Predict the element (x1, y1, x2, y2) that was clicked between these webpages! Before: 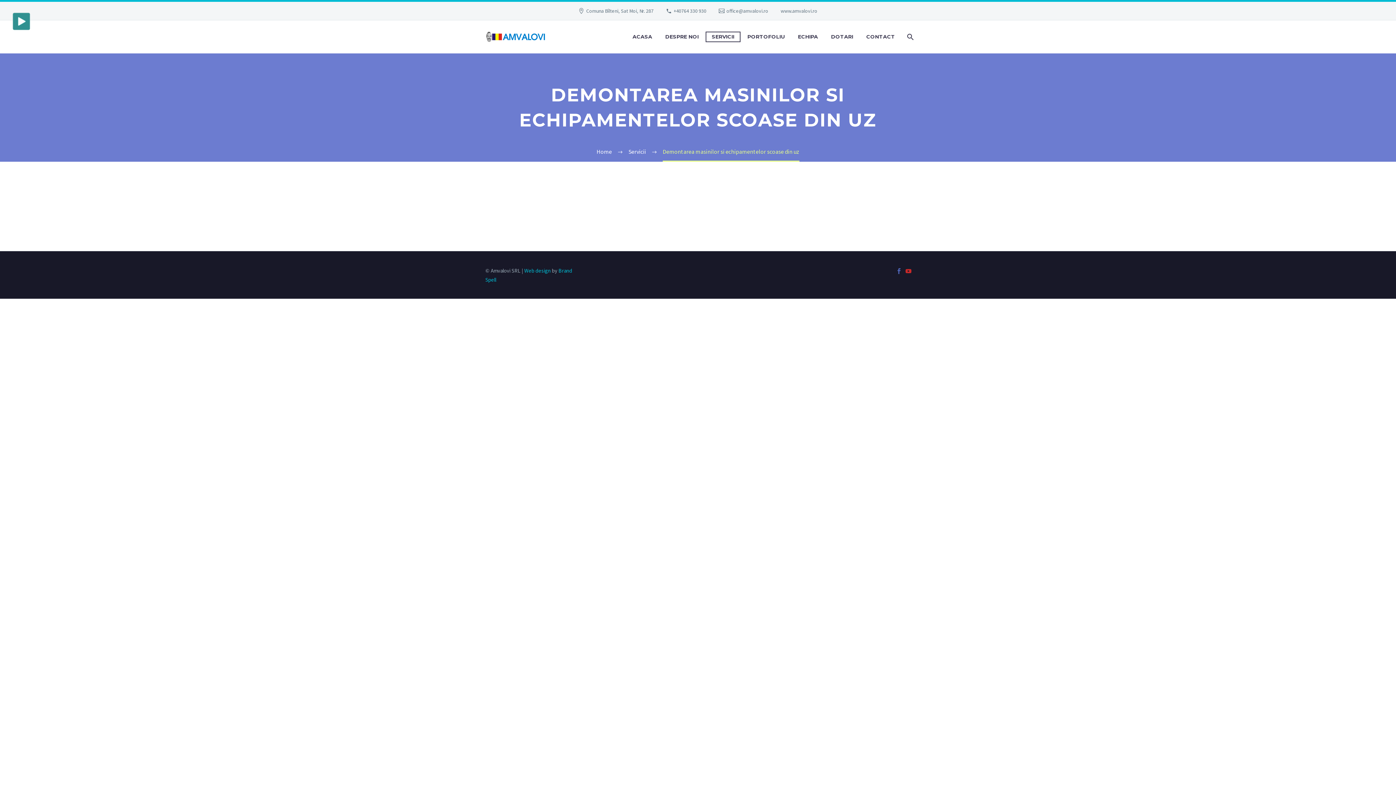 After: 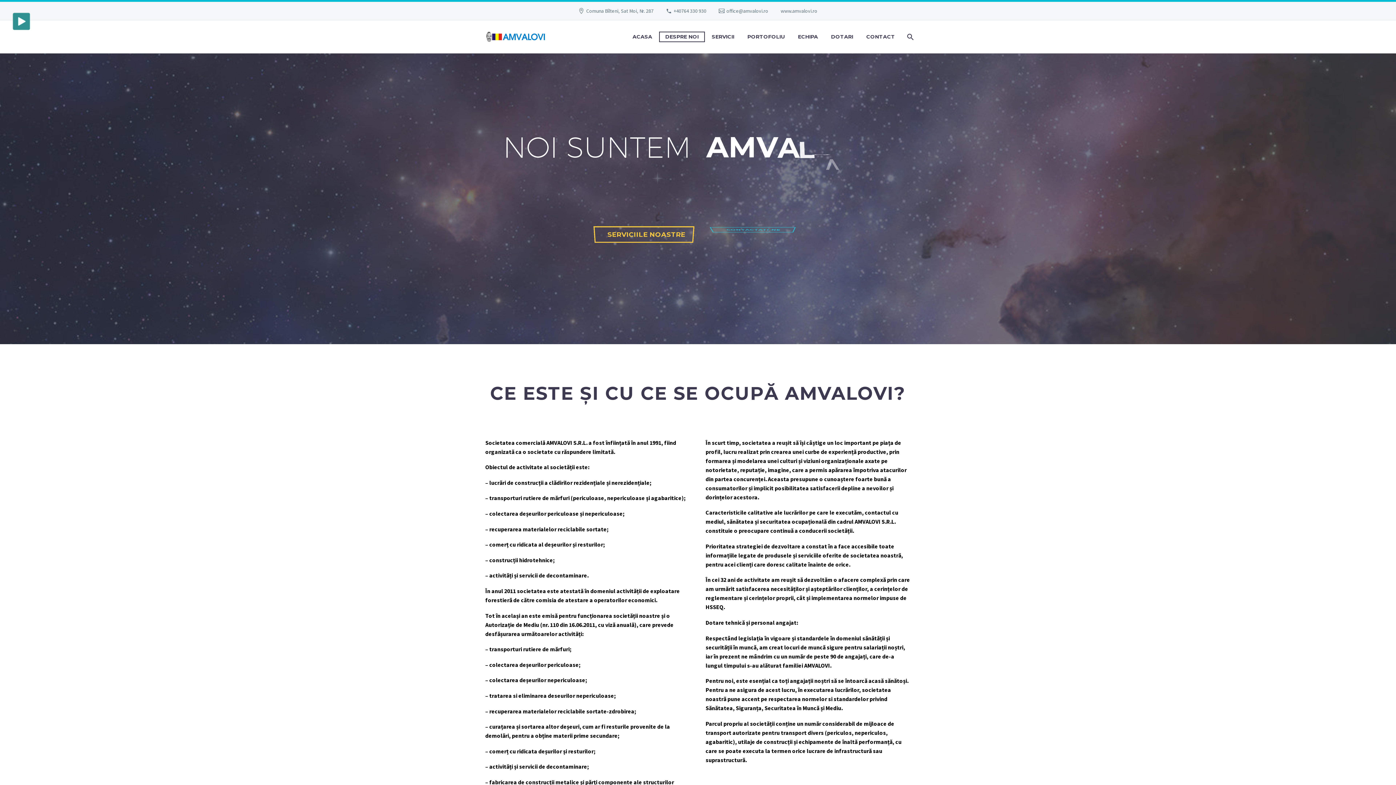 Action: bbox: (660, 32, 704, 41) label: DESPRE NOI